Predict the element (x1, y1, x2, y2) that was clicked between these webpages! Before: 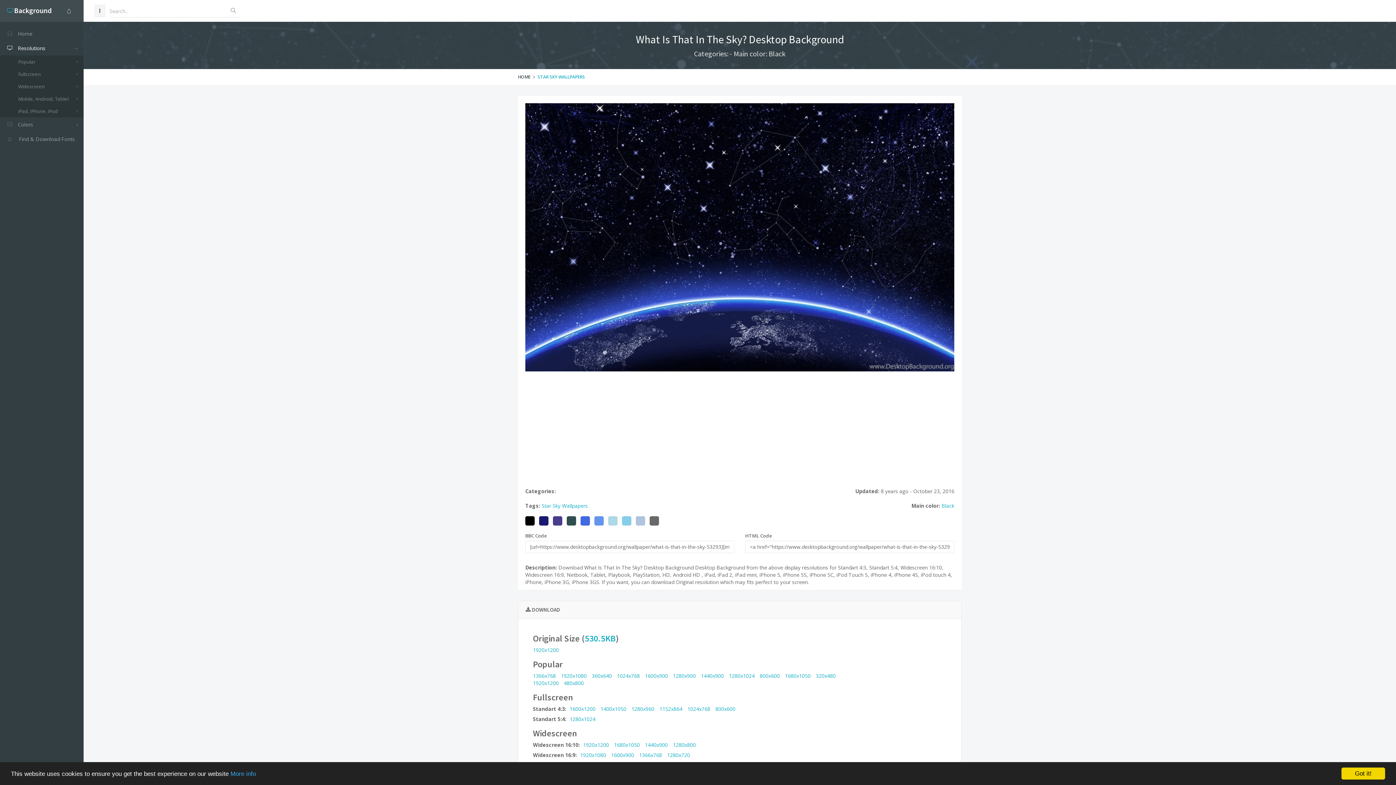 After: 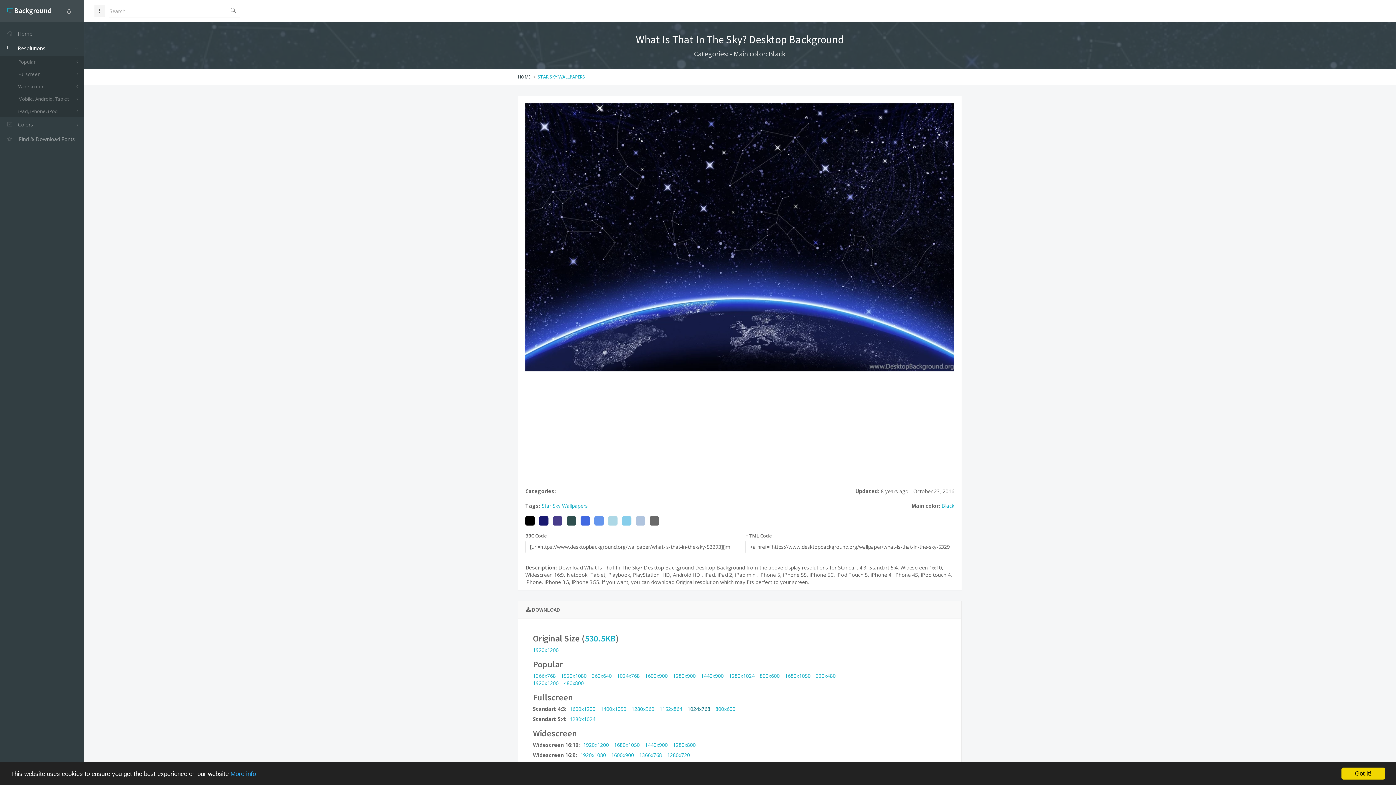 Action: bbox: (687, 705, 710, 712) label: 1024x768